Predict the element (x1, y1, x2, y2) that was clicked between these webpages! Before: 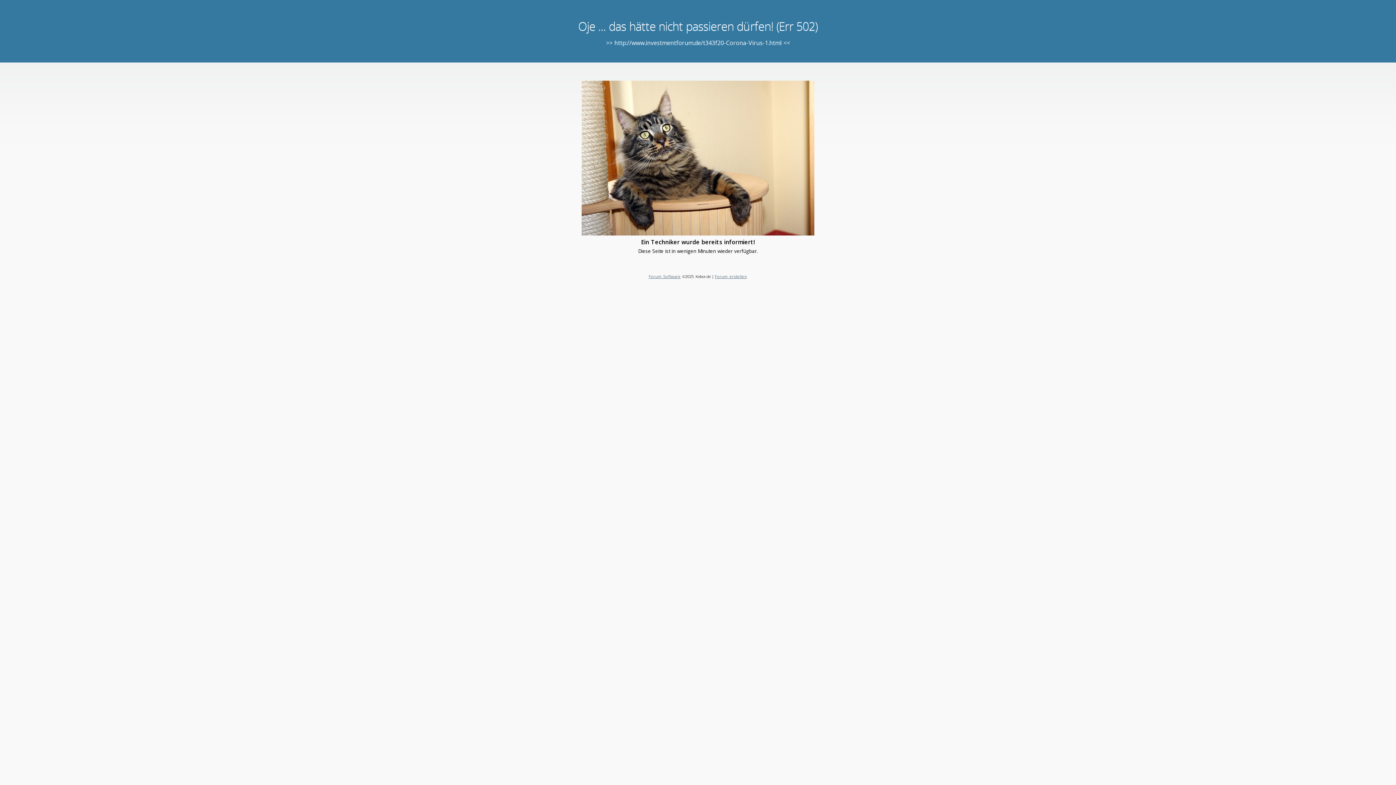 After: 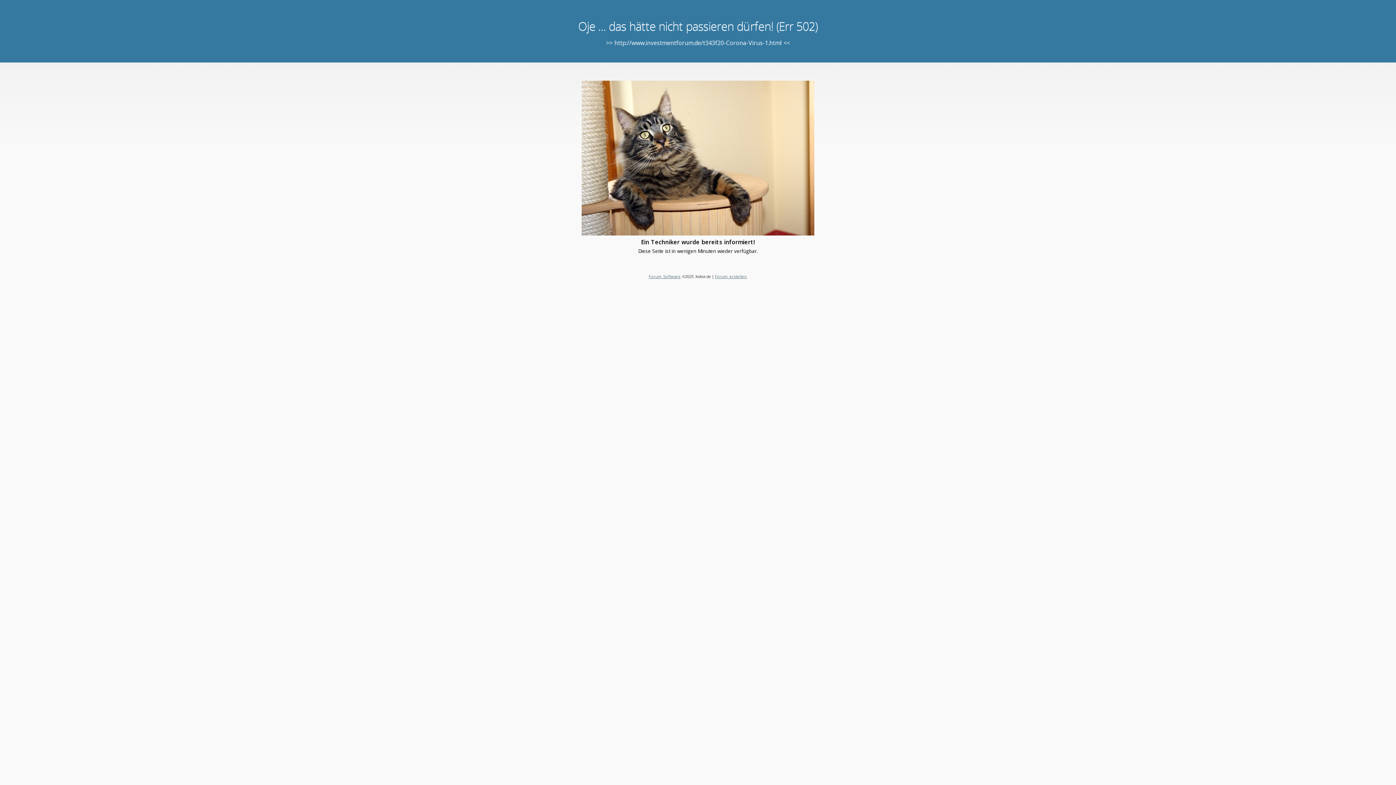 Action: bbox: (715, 273, 747, 279) label: Forum erstellen